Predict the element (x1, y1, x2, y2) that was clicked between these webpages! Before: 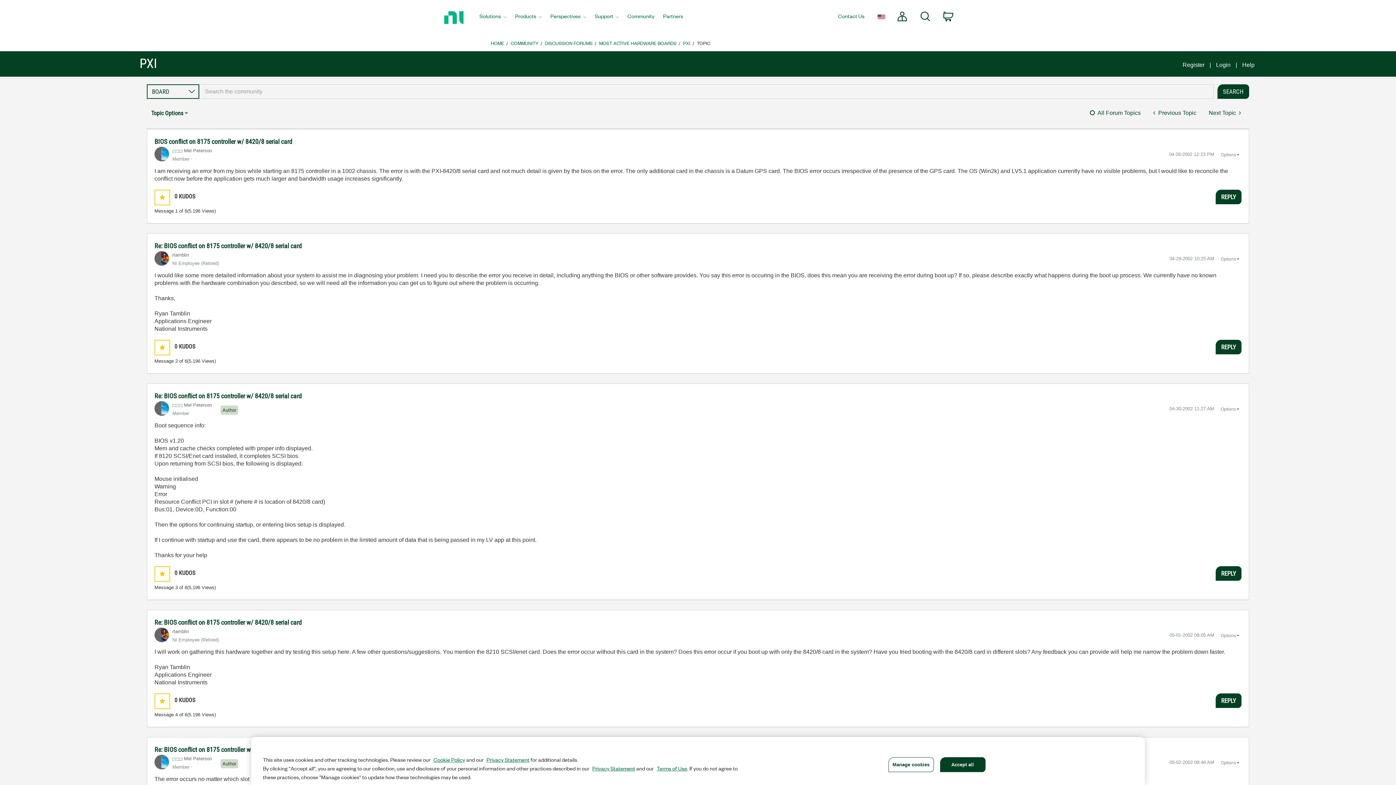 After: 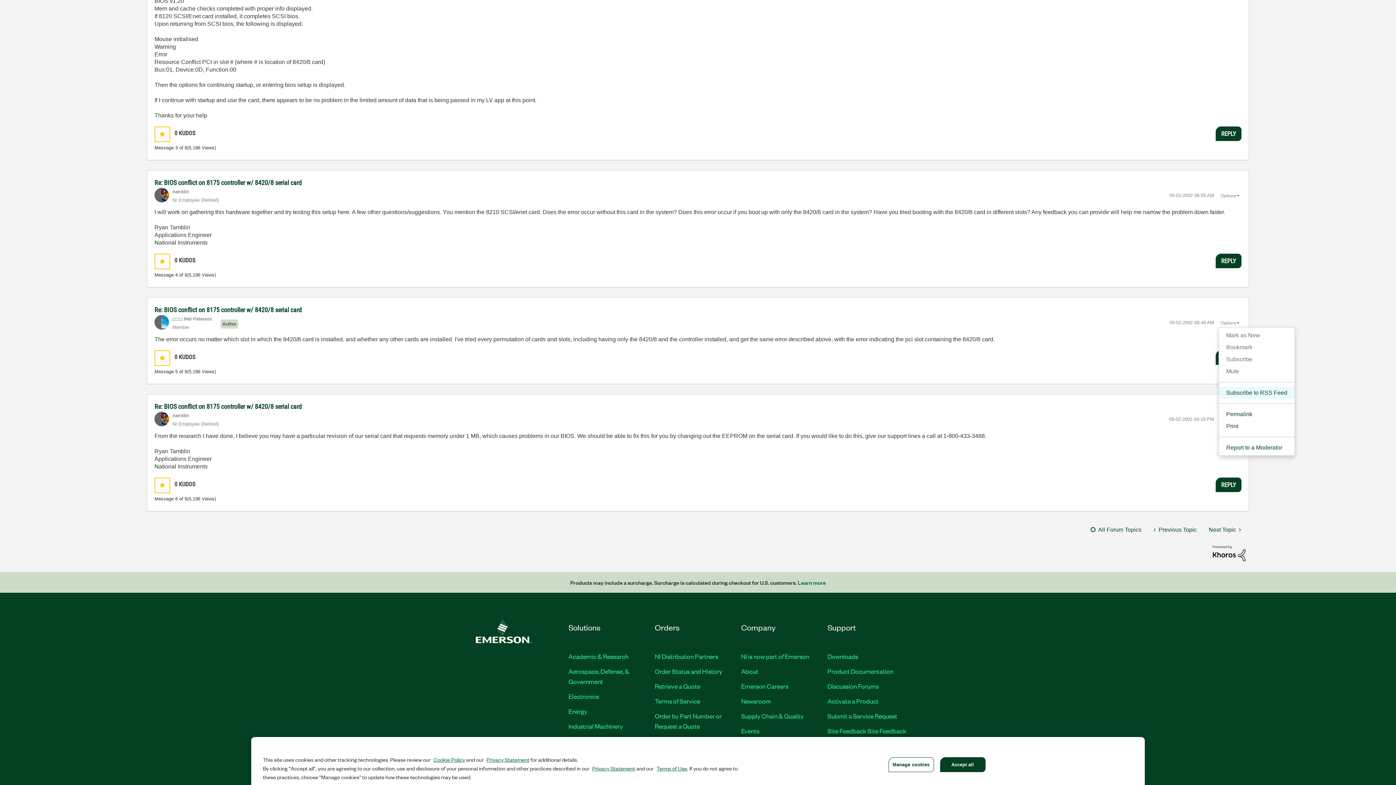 Action: label: Show comment option menu bbox: (1218, 758, 1241, 767)